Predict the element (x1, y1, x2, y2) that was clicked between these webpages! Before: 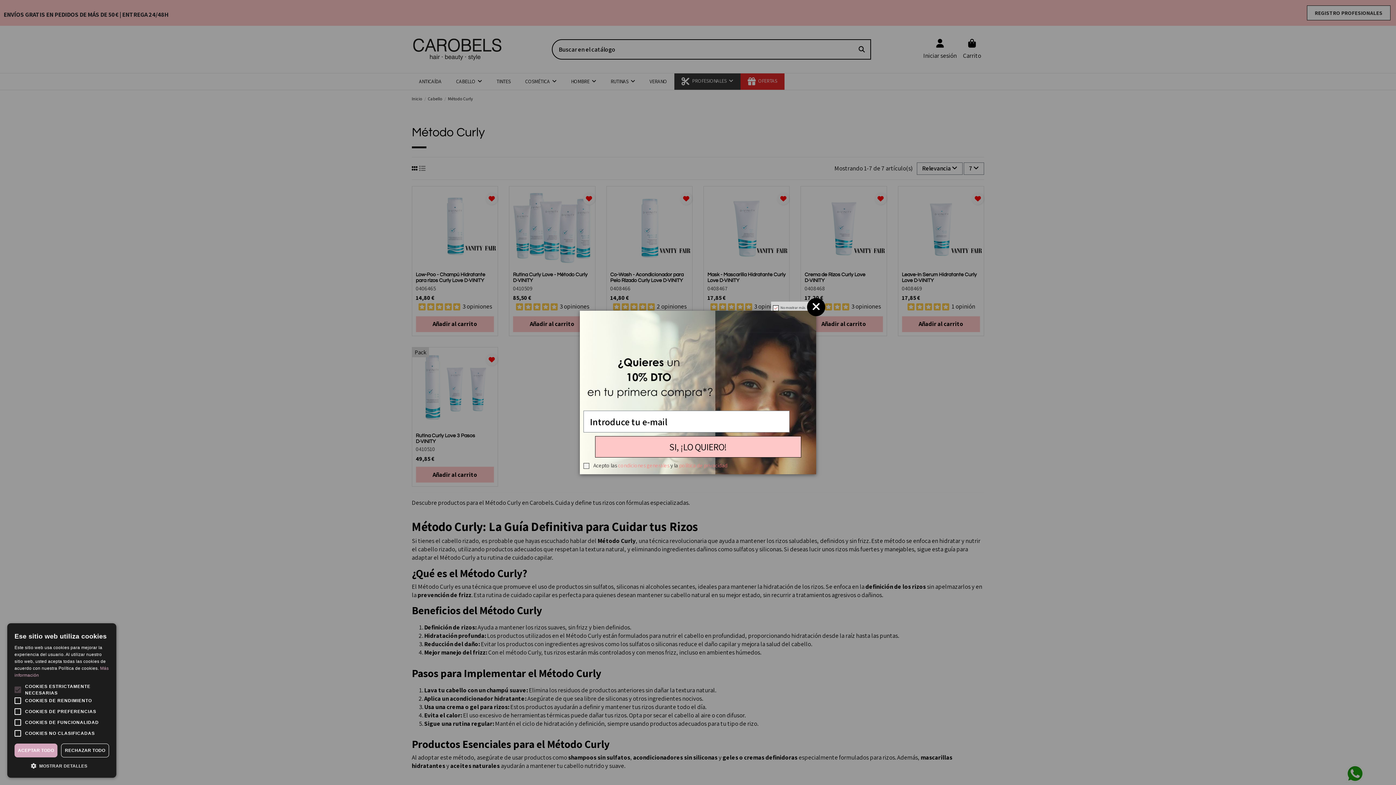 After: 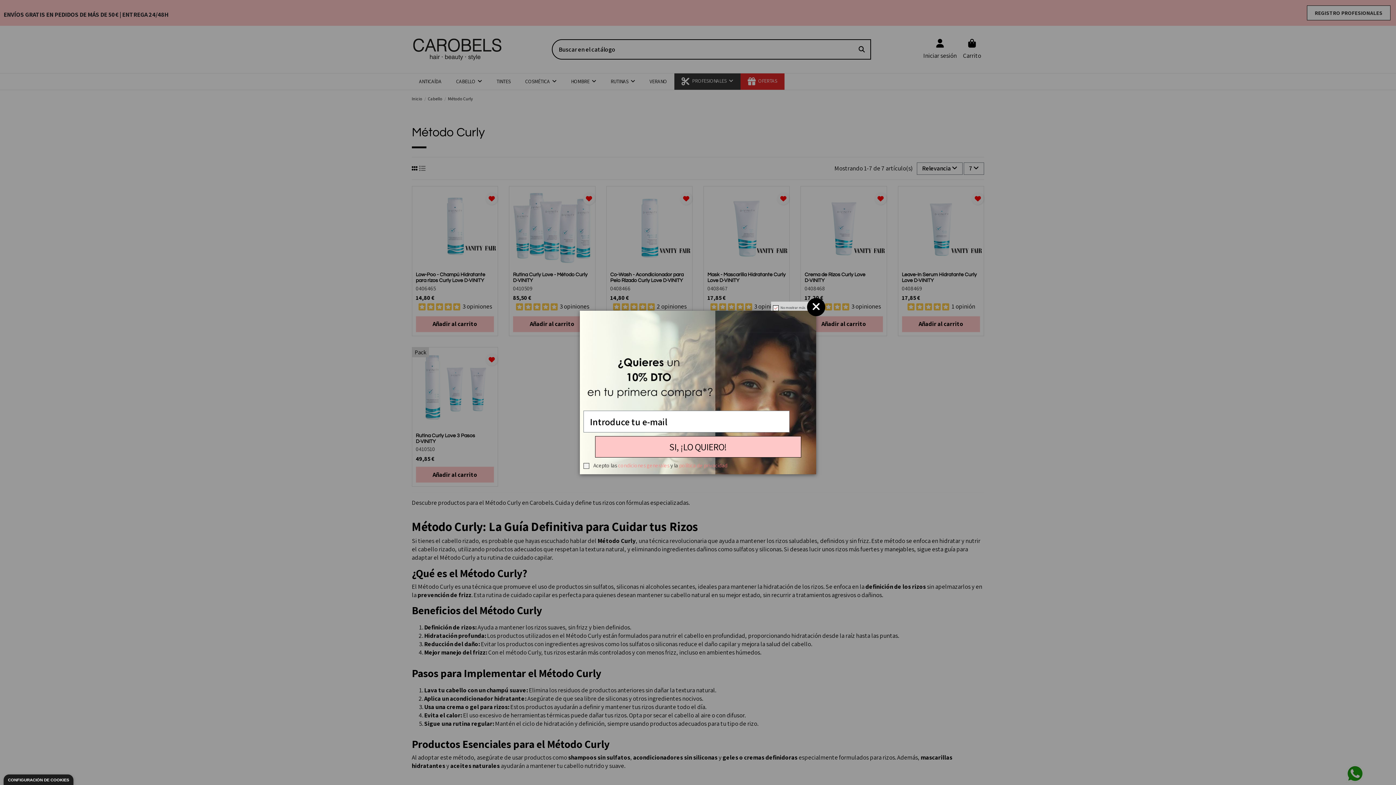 Action: bbox: (61, 744, 109, 757) label: RECHAZAR TODO